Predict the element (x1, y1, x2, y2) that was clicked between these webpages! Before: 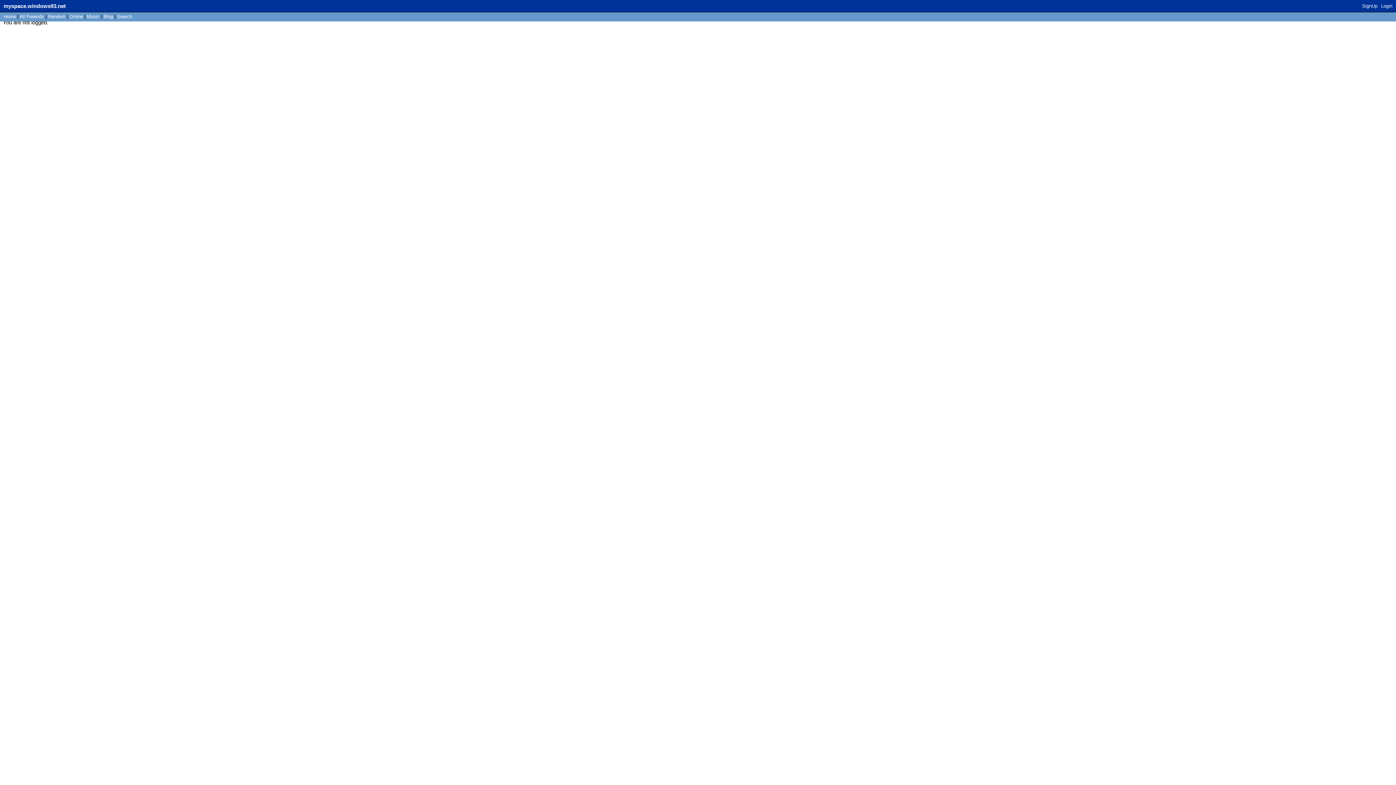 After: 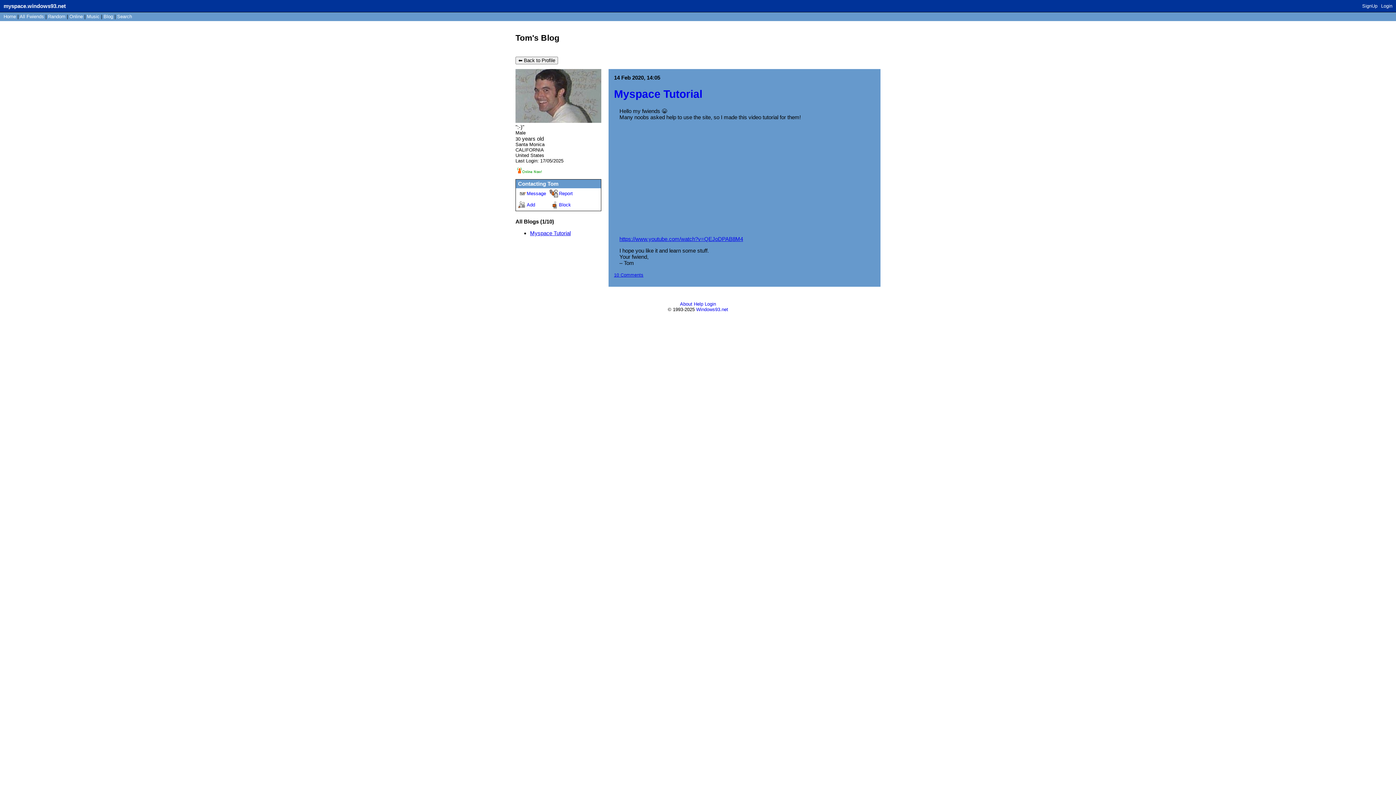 Action: bbox: (103, 13, 113, 19) label: Blog